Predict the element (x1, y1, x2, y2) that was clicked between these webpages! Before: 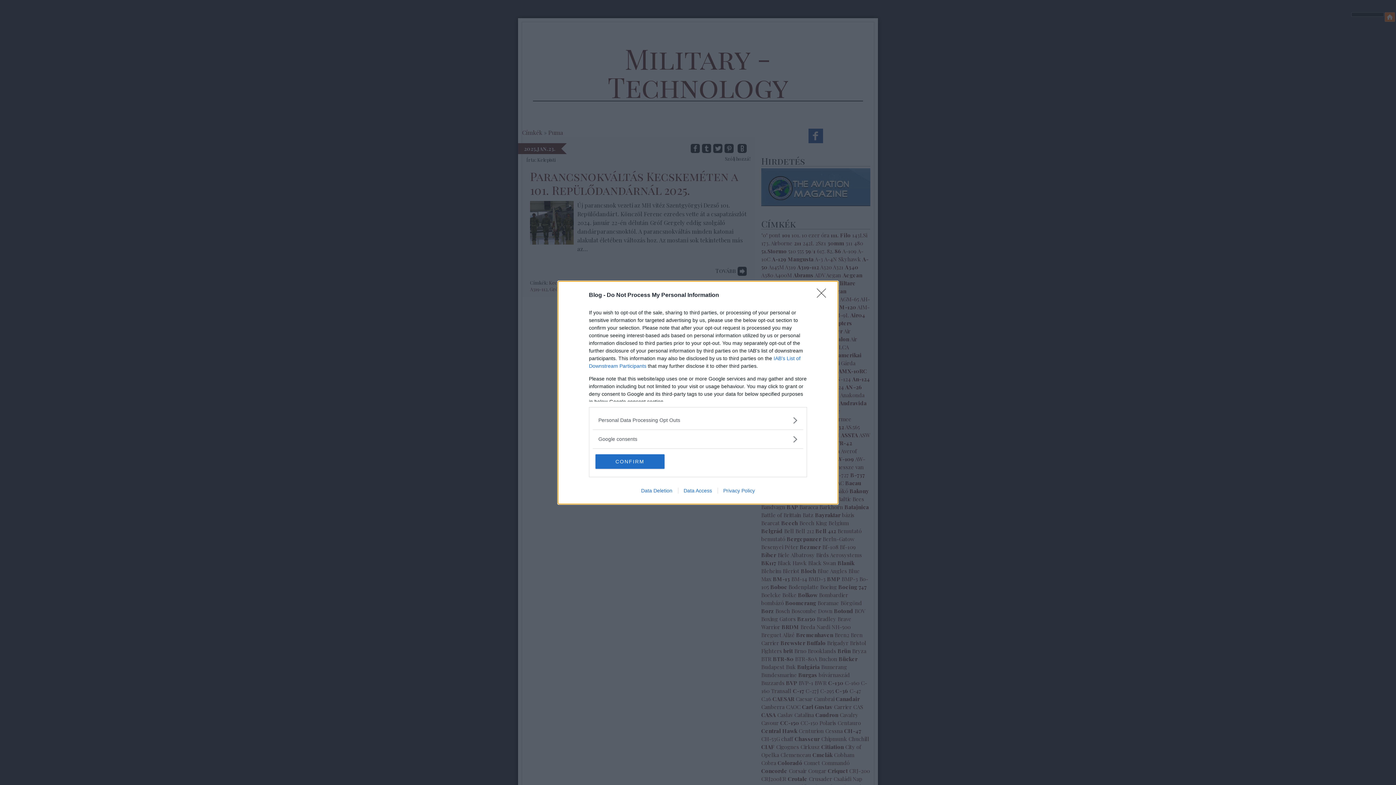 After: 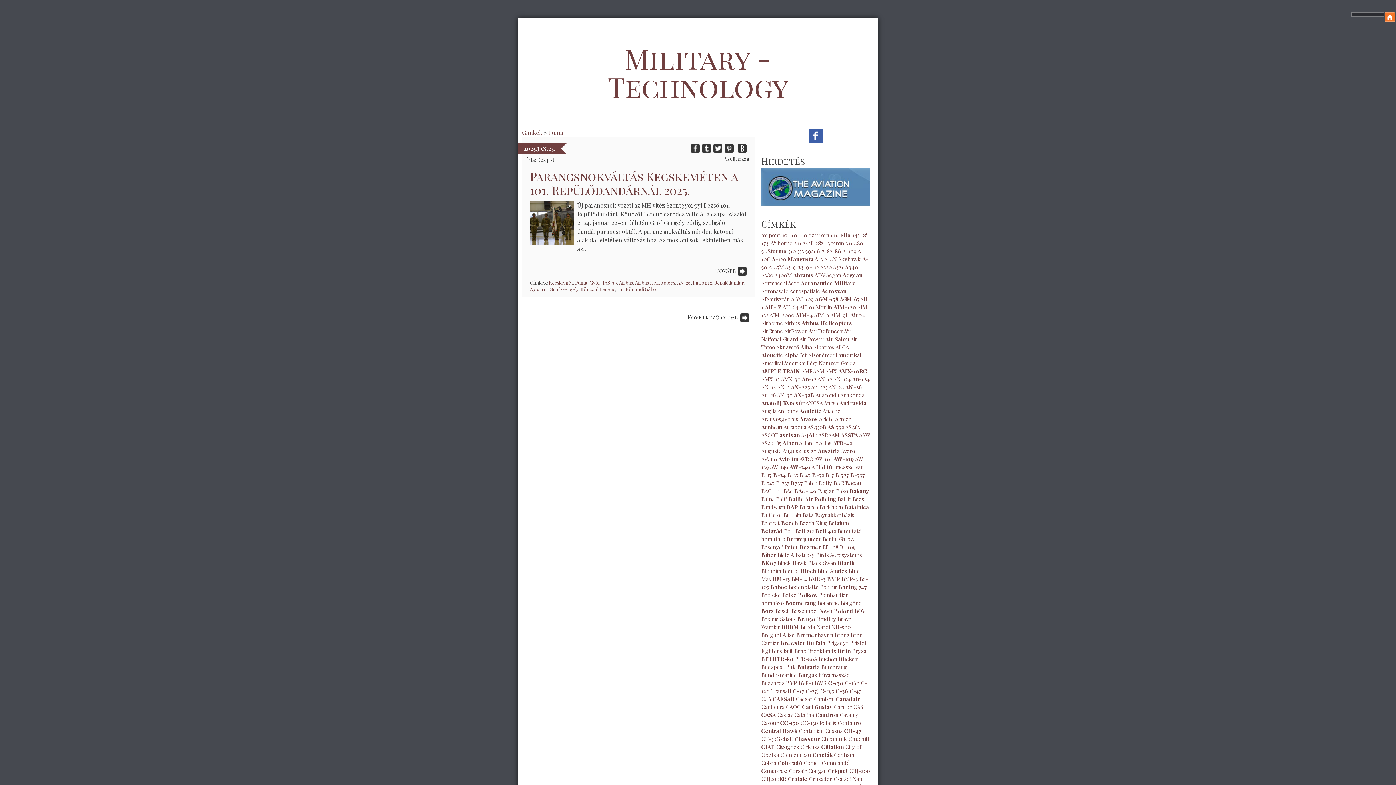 Action: bbox: (595, 454, 664, 468) label: CONFIRM